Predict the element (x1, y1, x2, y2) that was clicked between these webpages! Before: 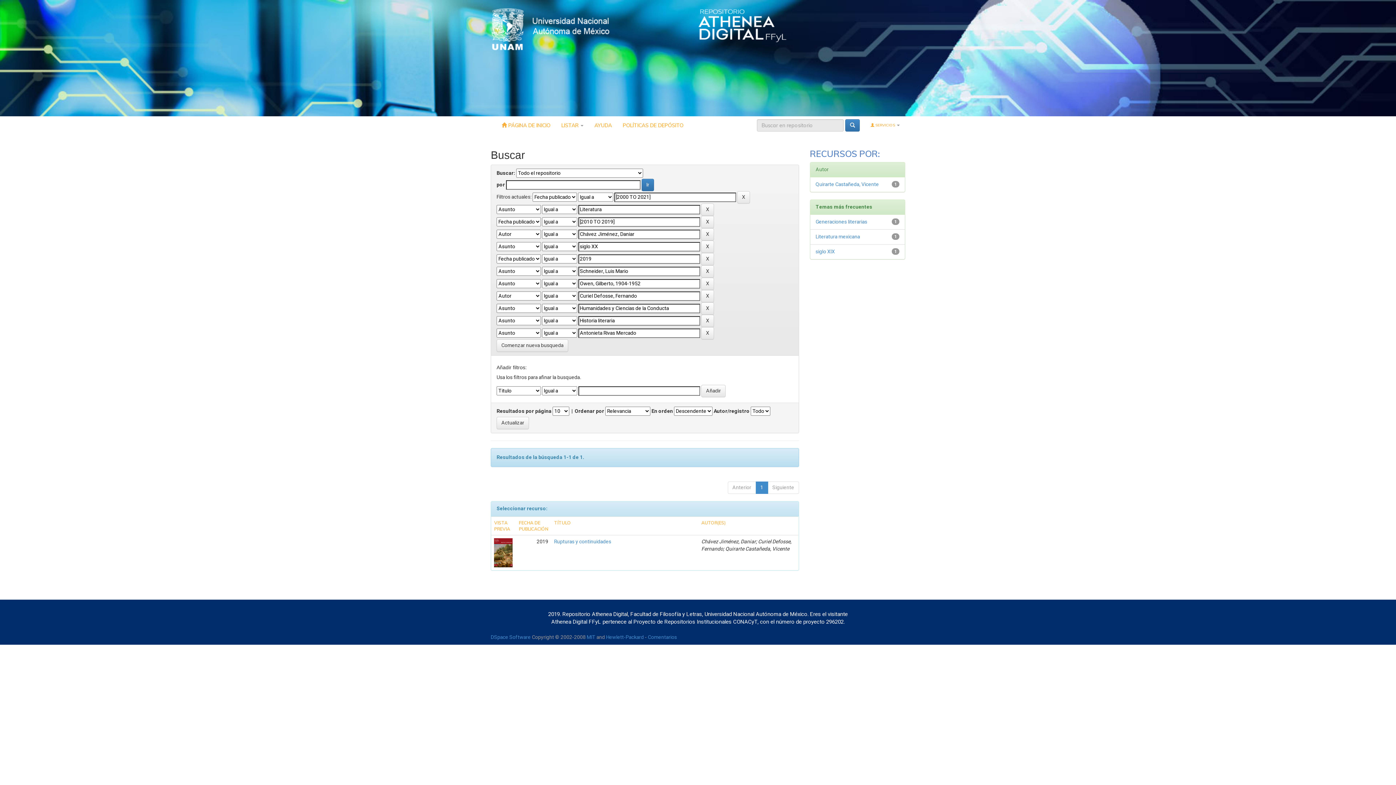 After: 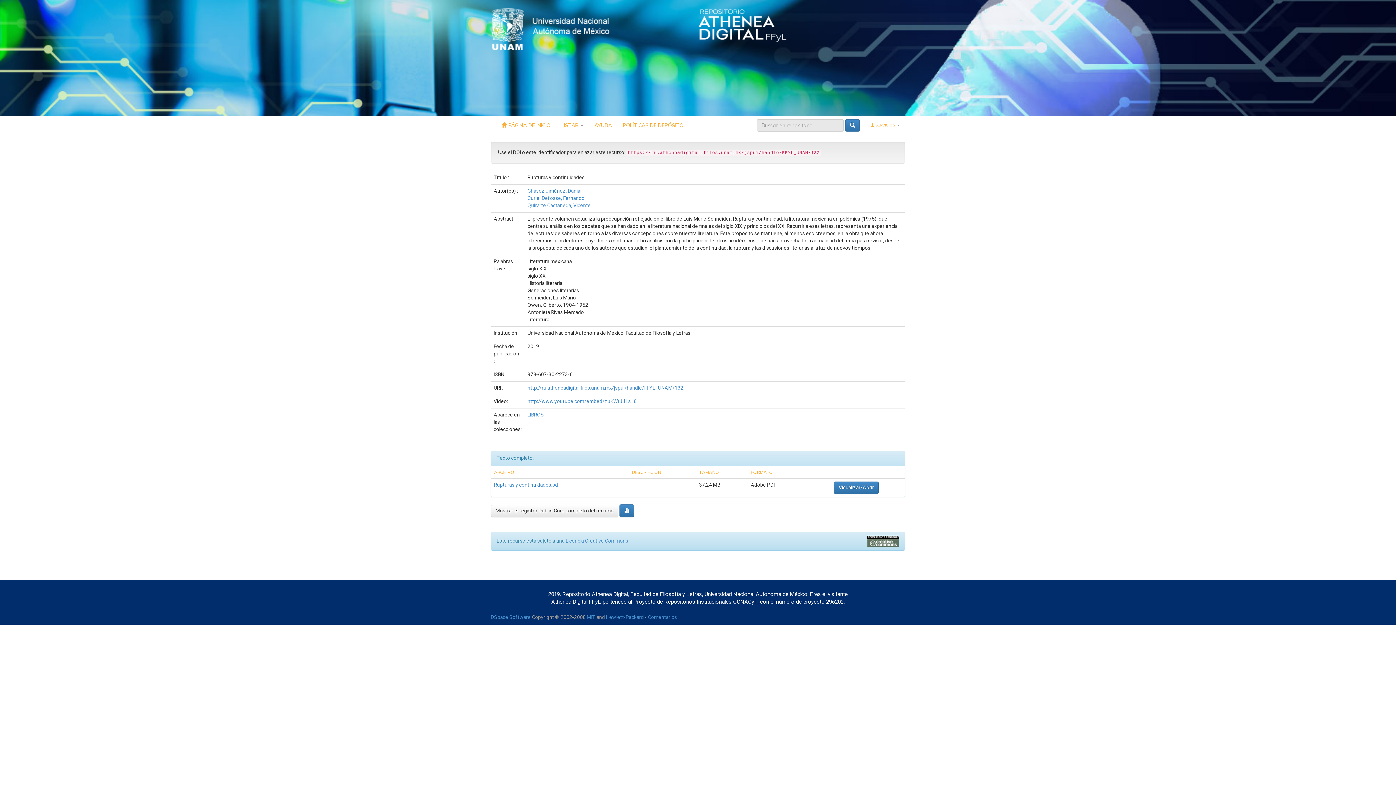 Action: bbox: (494, 548, 512, 556)